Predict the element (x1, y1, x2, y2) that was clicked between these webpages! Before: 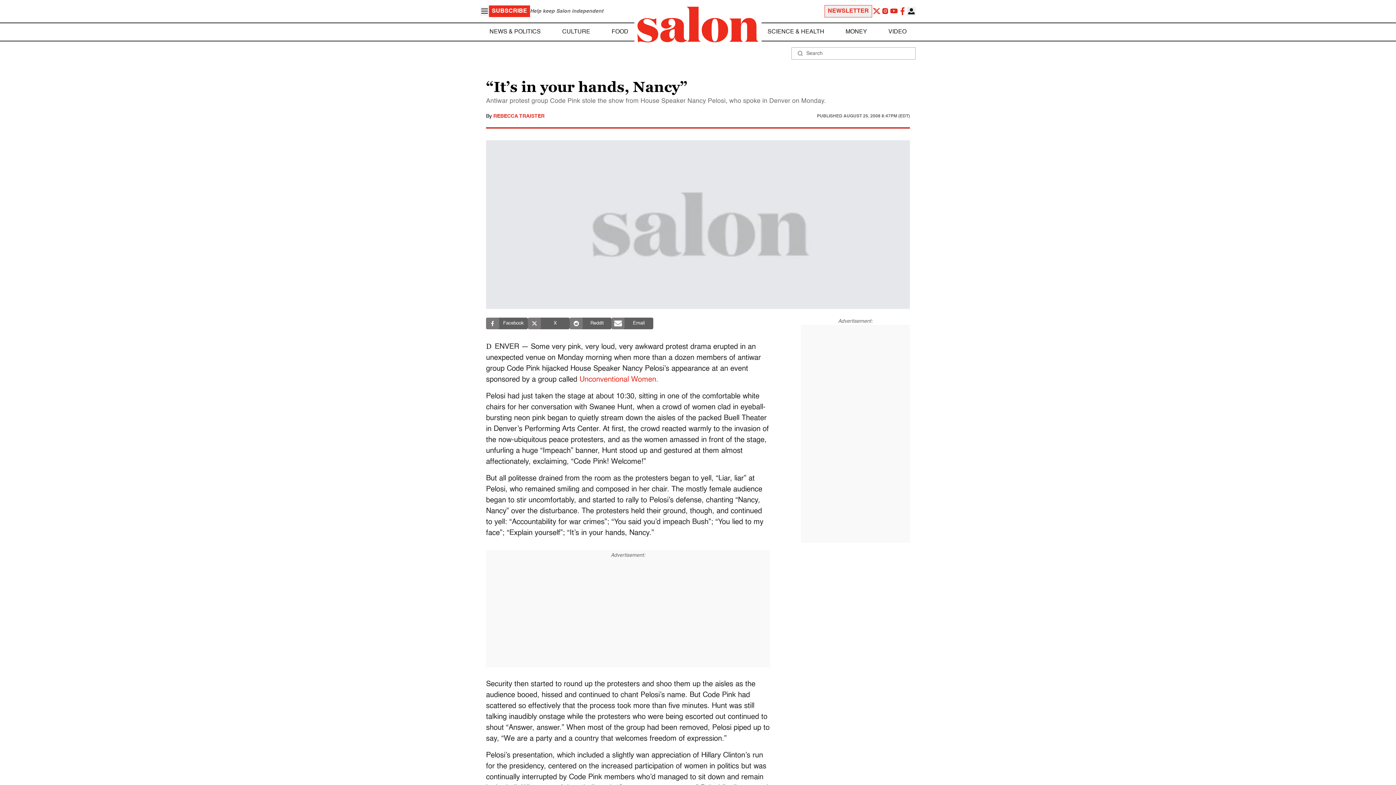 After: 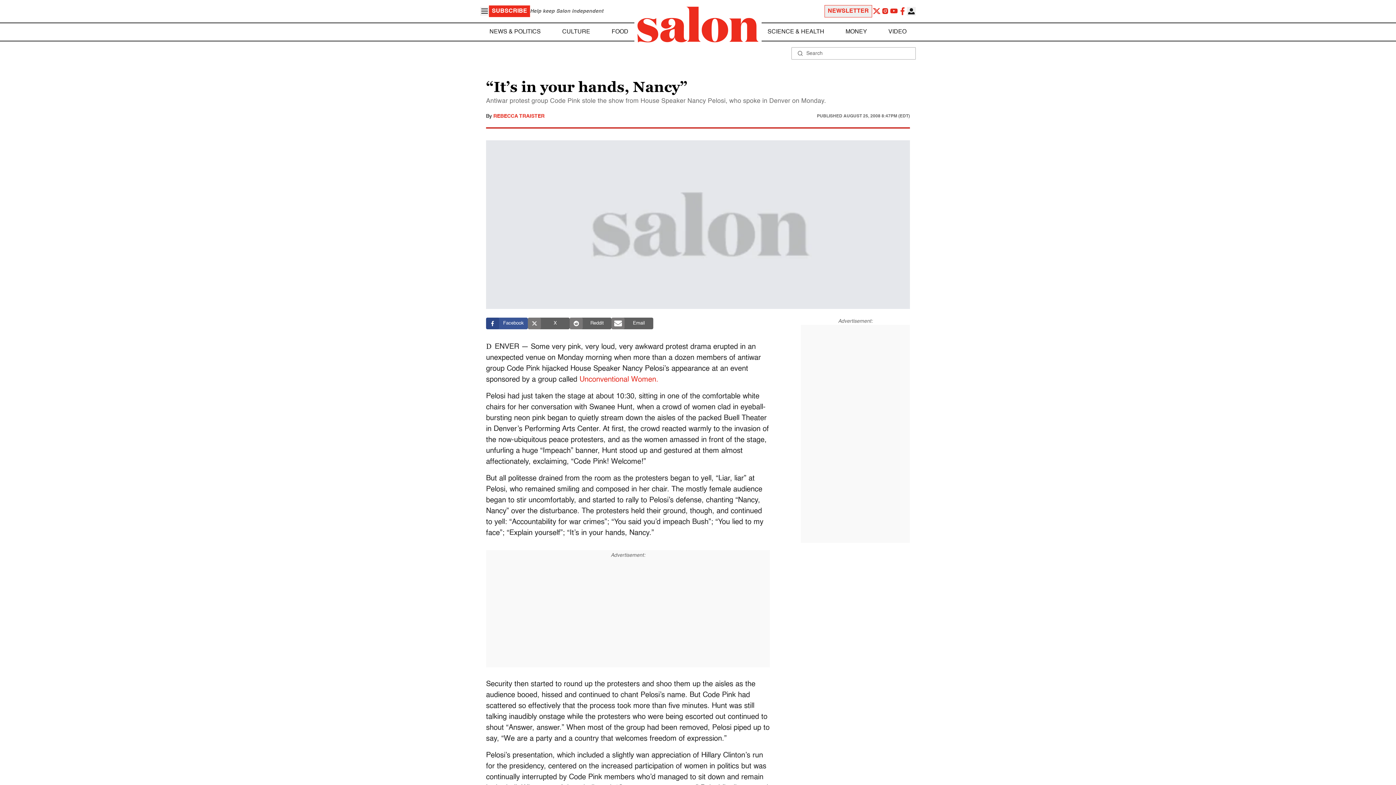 Action: bbox: (486, 317, 528, 329) label: Facebook